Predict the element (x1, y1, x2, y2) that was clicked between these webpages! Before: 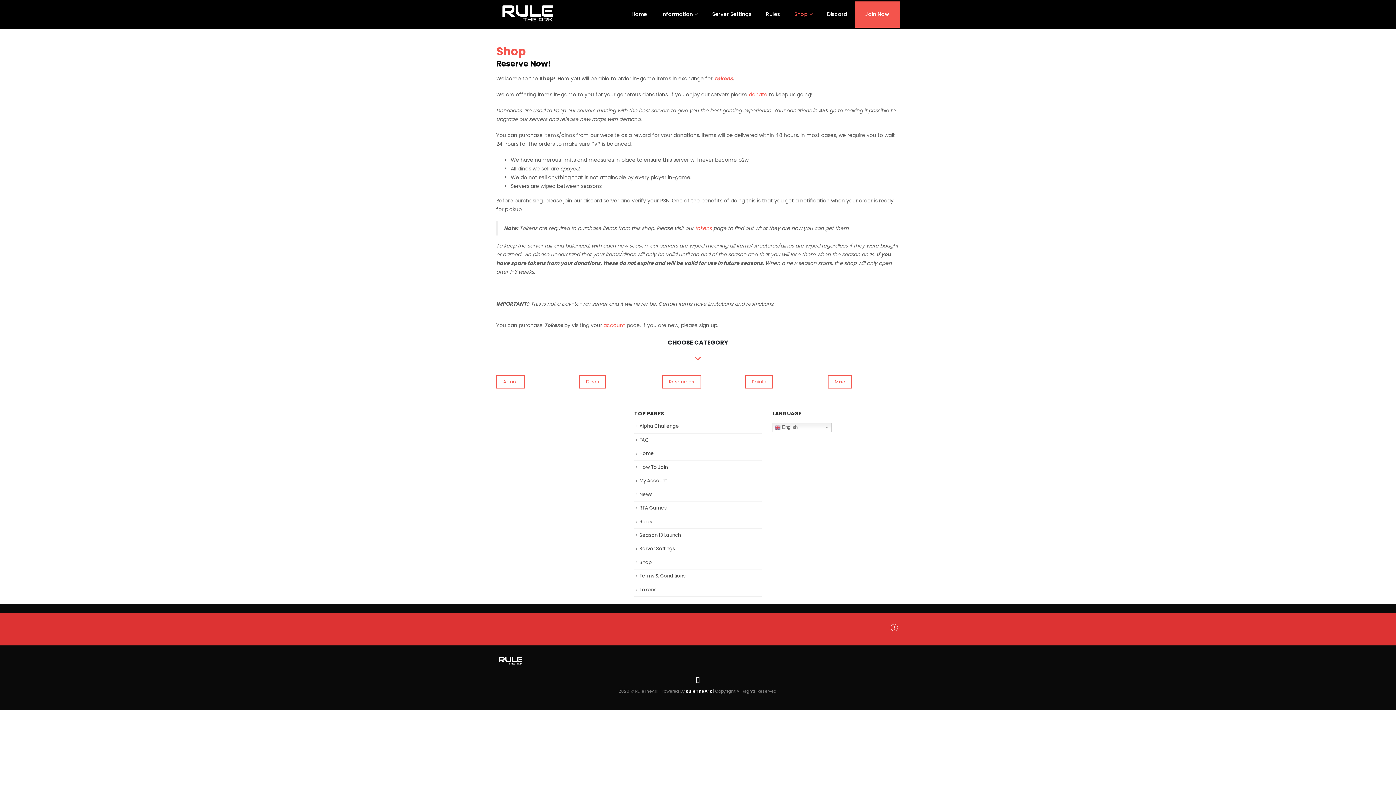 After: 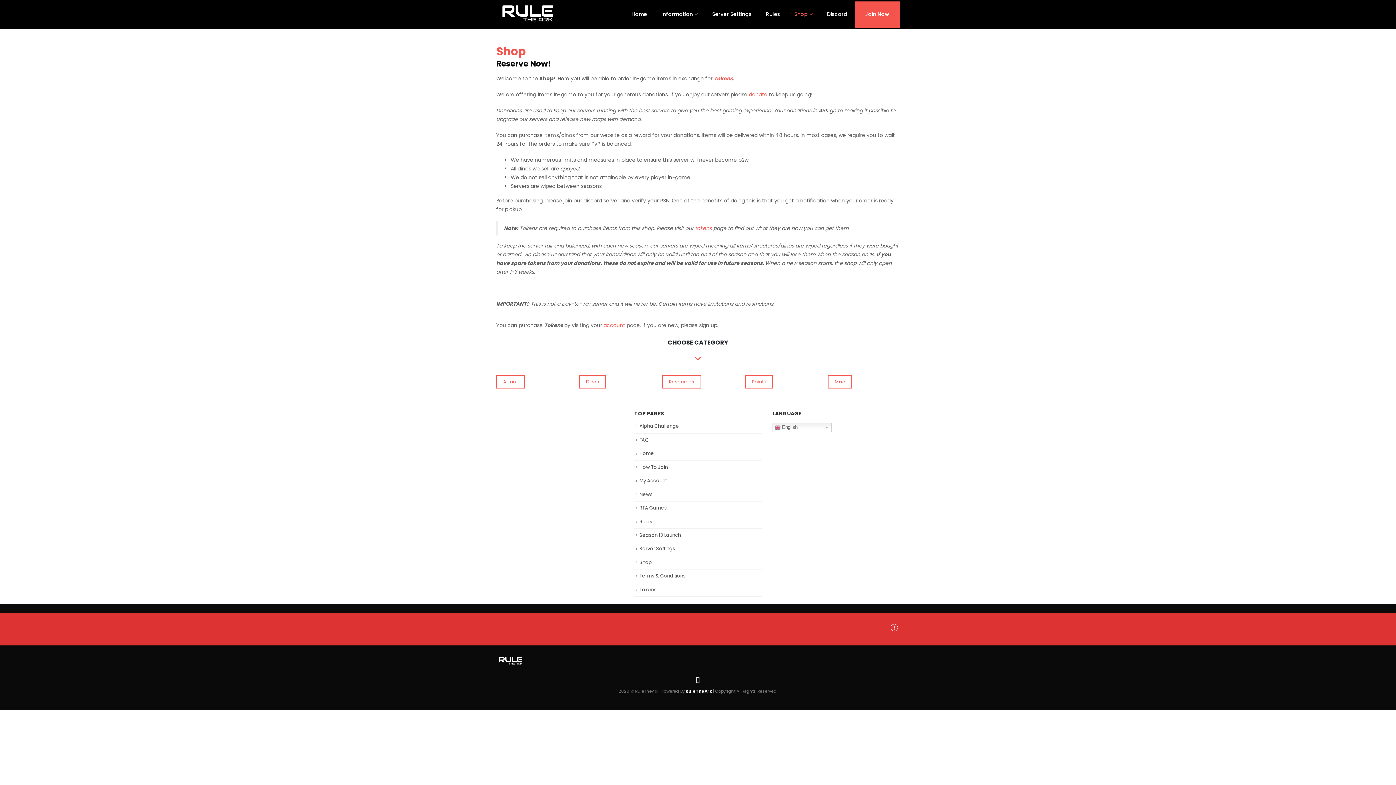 Action: bbox: (692, 674, 703, 685)